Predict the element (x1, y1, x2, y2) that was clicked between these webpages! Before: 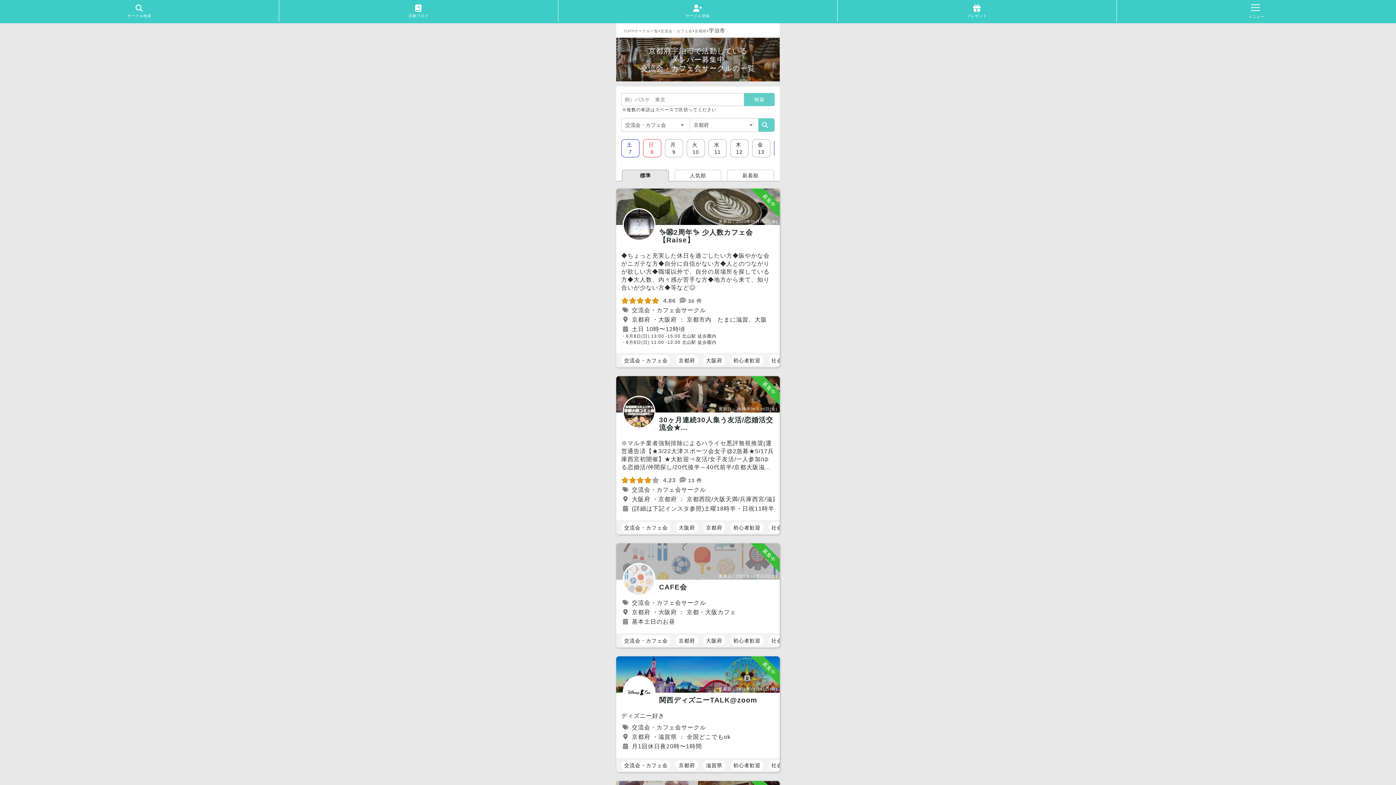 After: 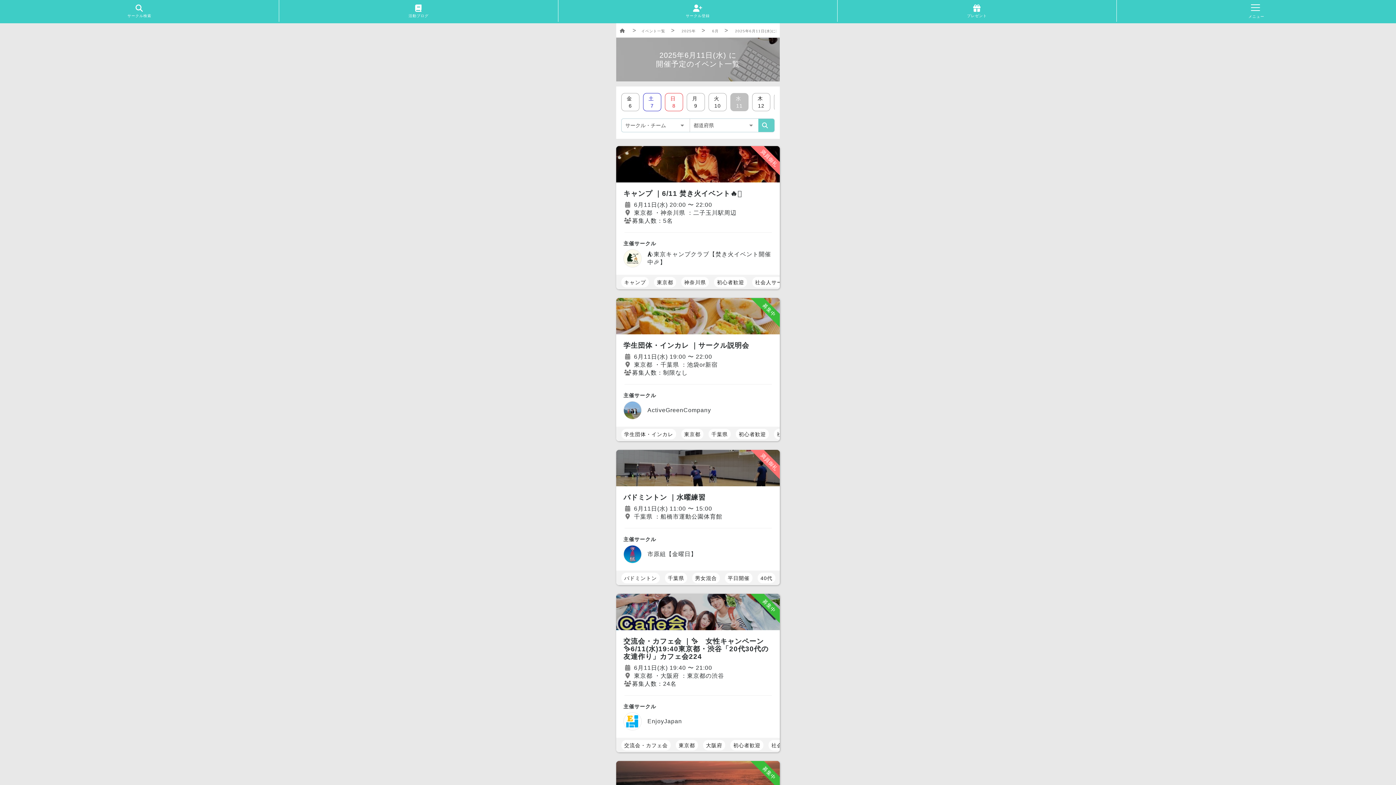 Action: label: 水
11 bbox: (708, 139, 730, 157)